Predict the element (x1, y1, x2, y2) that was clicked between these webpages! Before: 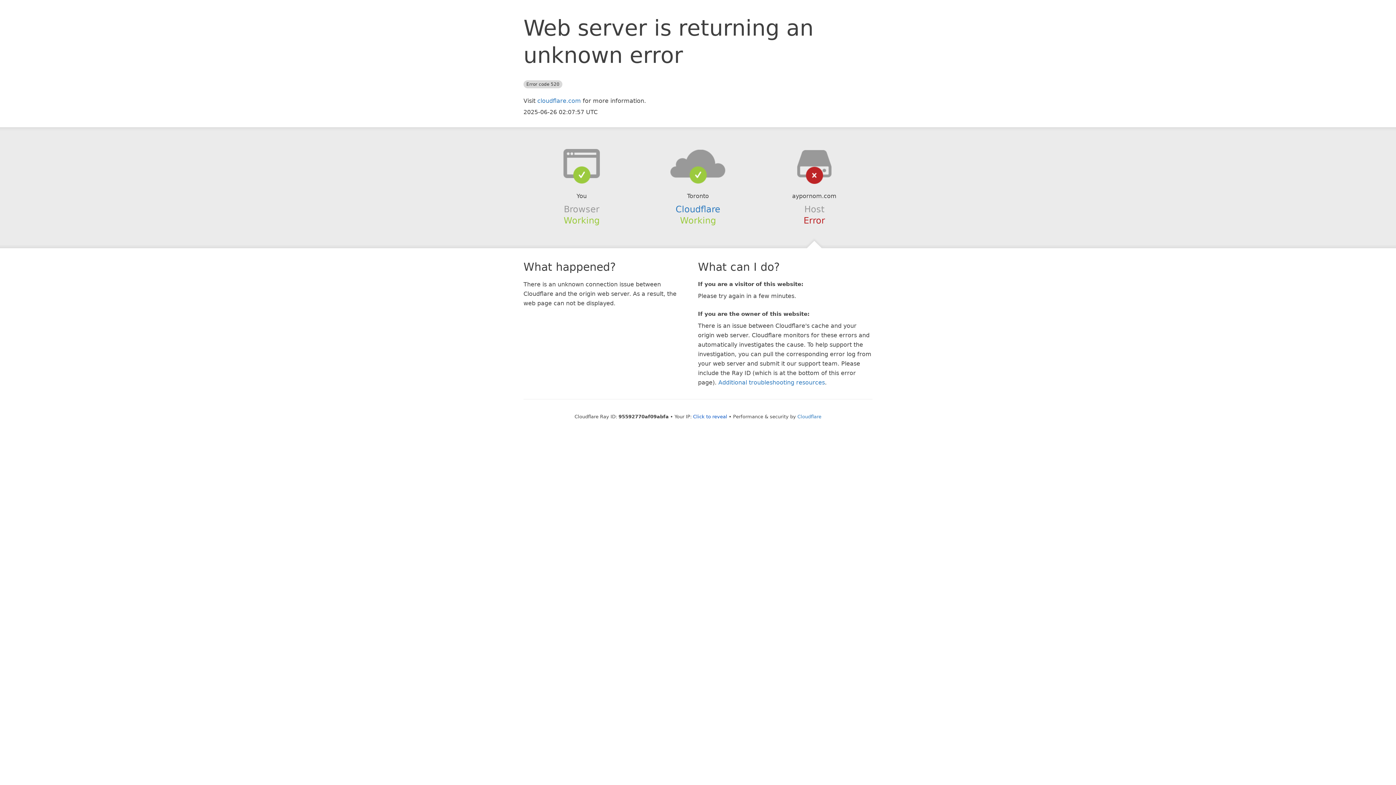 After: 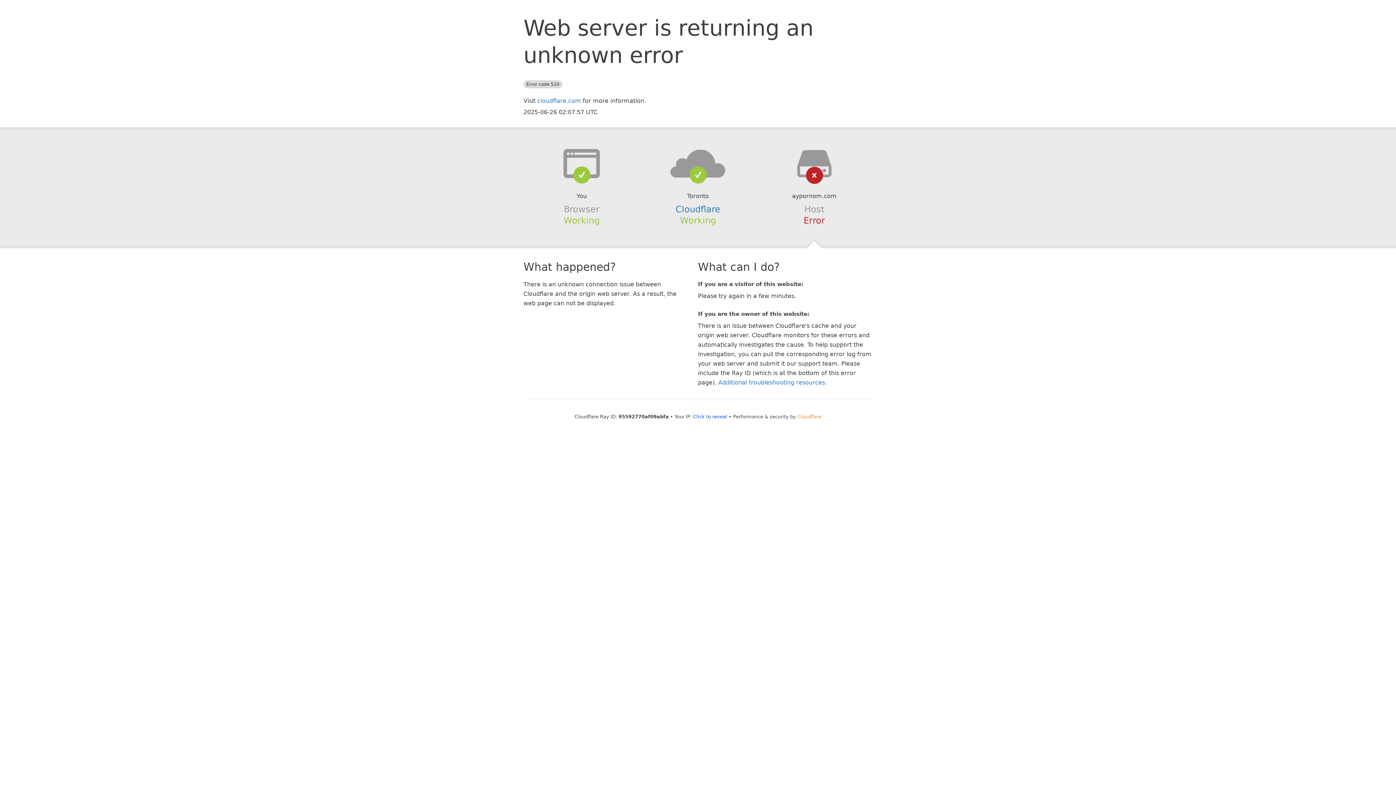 Action: bbox: (797, 414, 821, 419) label: Cloudflare